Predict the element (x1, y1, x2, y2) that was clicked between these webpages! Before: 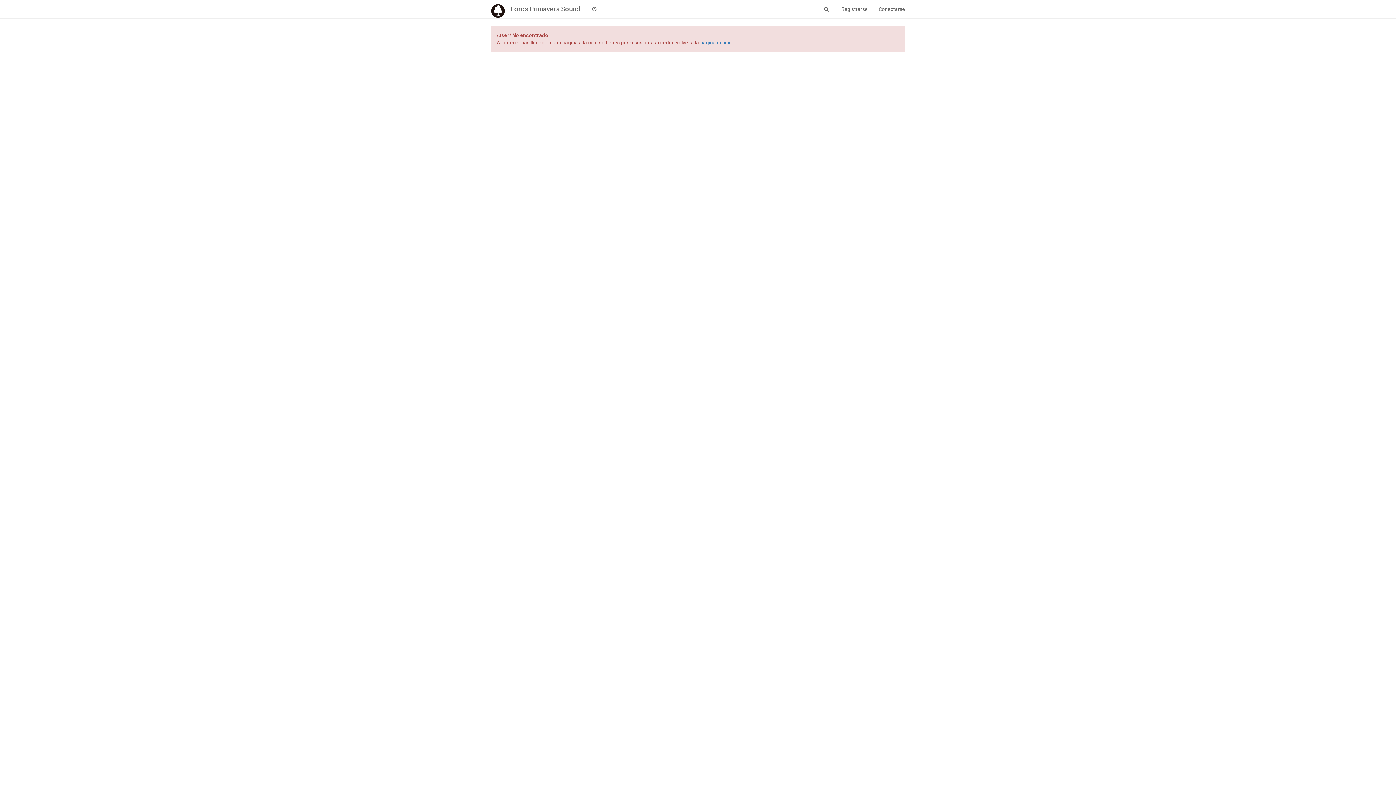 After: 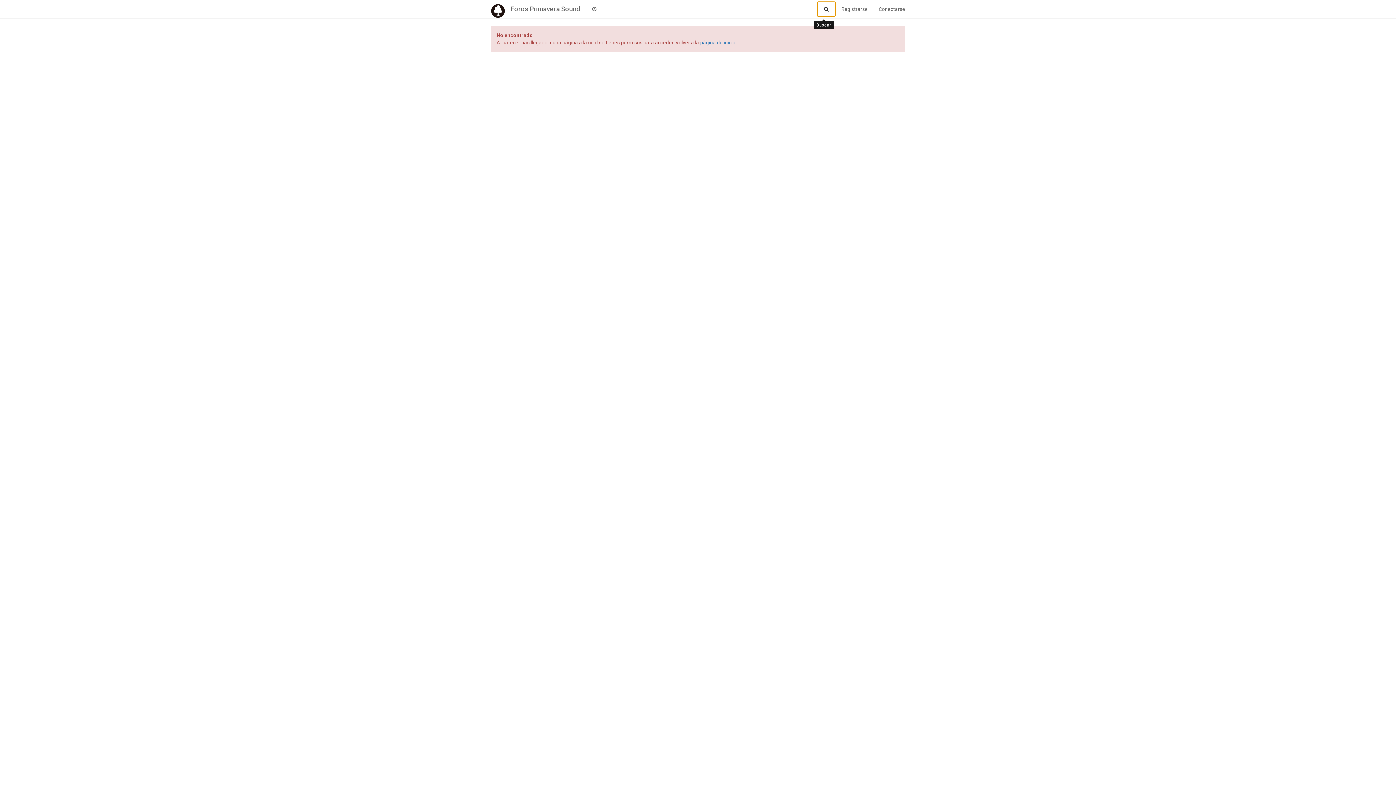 Action: bbox: (817, 1, 836, 16)